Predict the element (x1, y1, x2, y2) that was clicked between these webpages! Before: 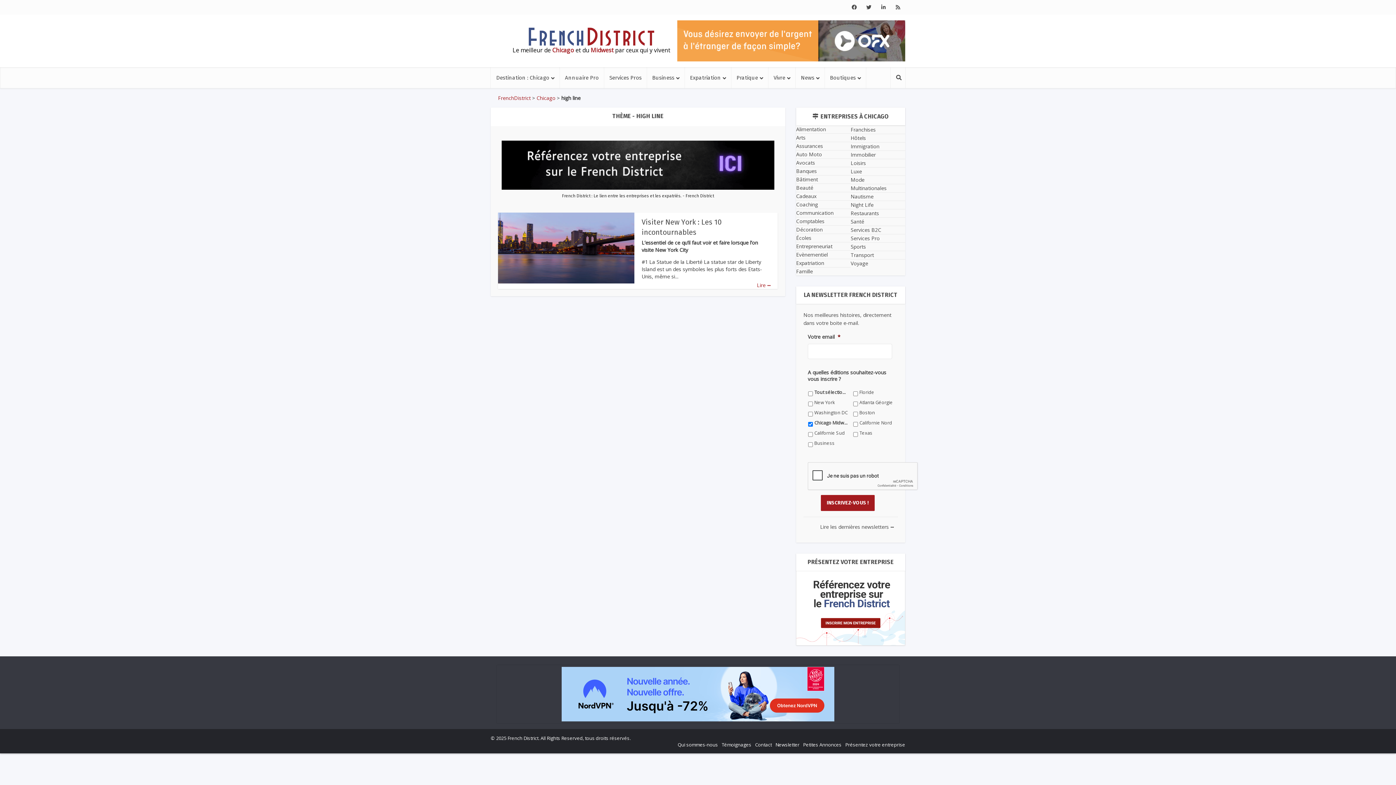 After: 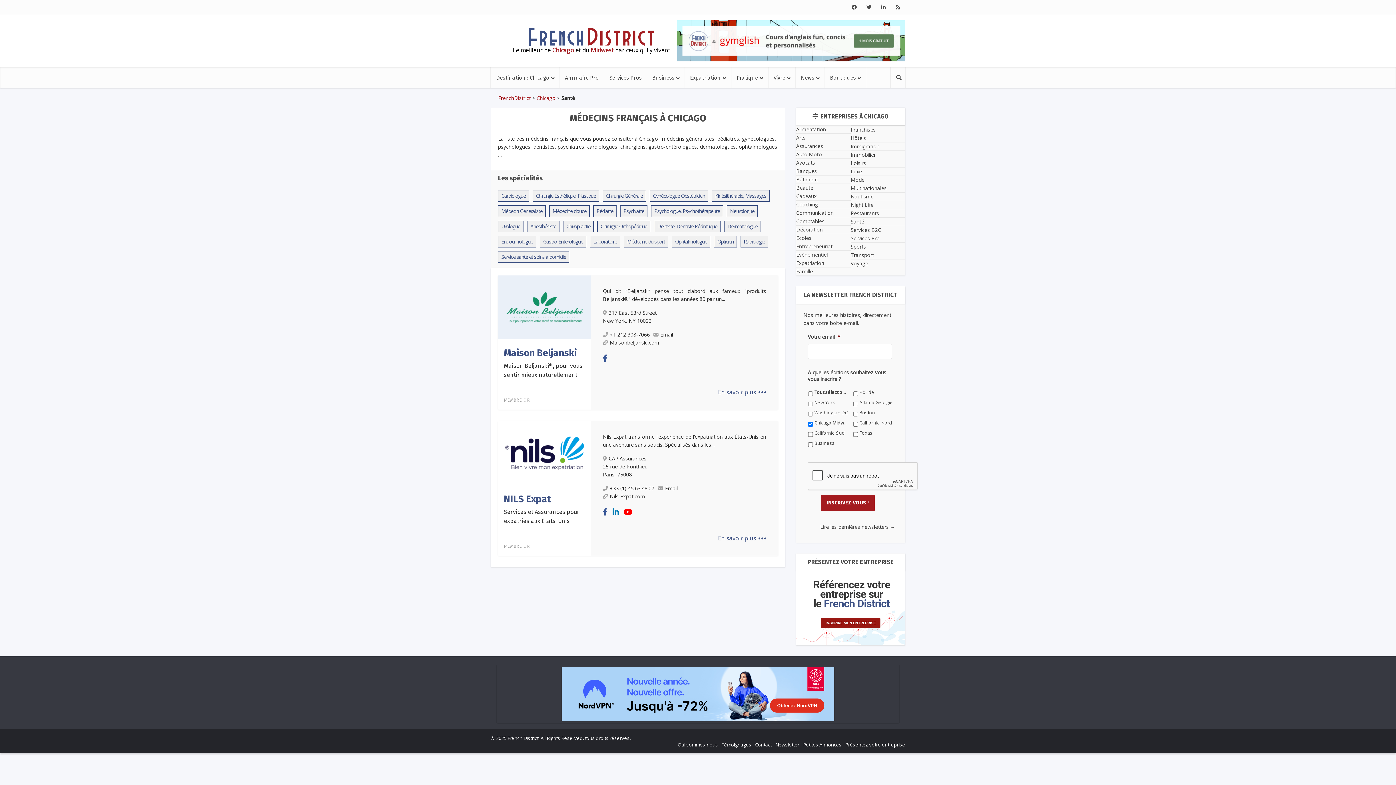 Action: bbox: (850, 218, 864, 225) label: Santé